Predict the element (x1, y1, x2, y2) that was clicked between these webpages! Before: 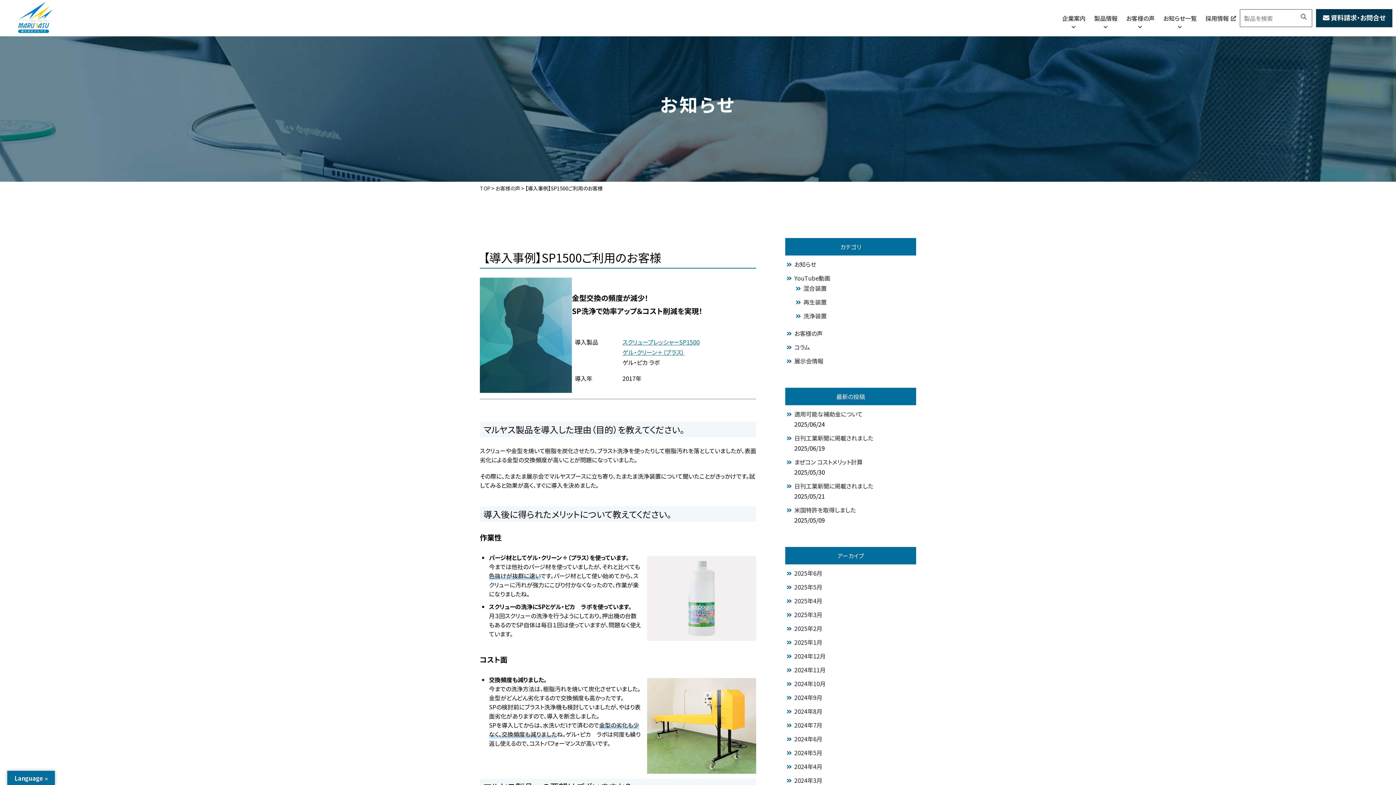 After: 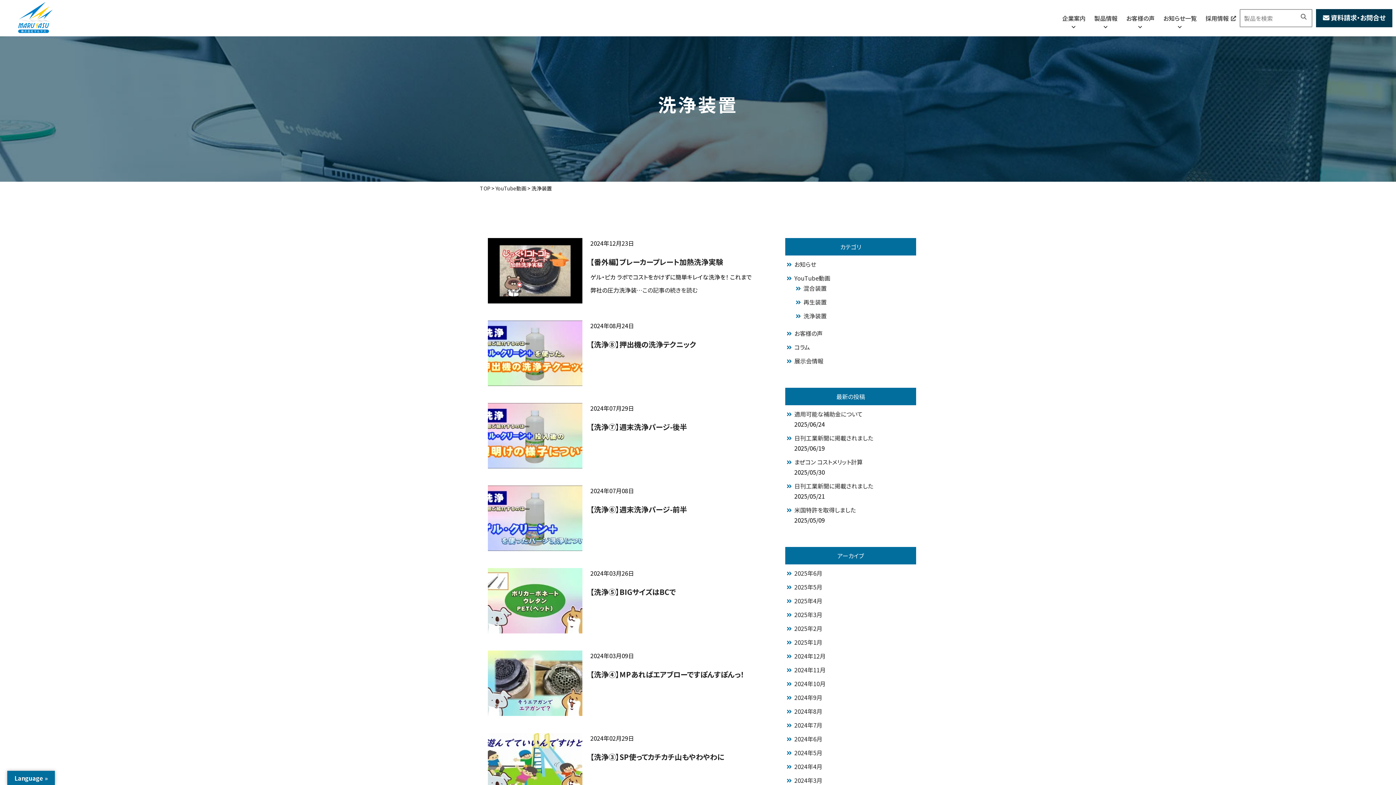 Action: bbox: (803, 311, 826, 320) label: 洗浄装置